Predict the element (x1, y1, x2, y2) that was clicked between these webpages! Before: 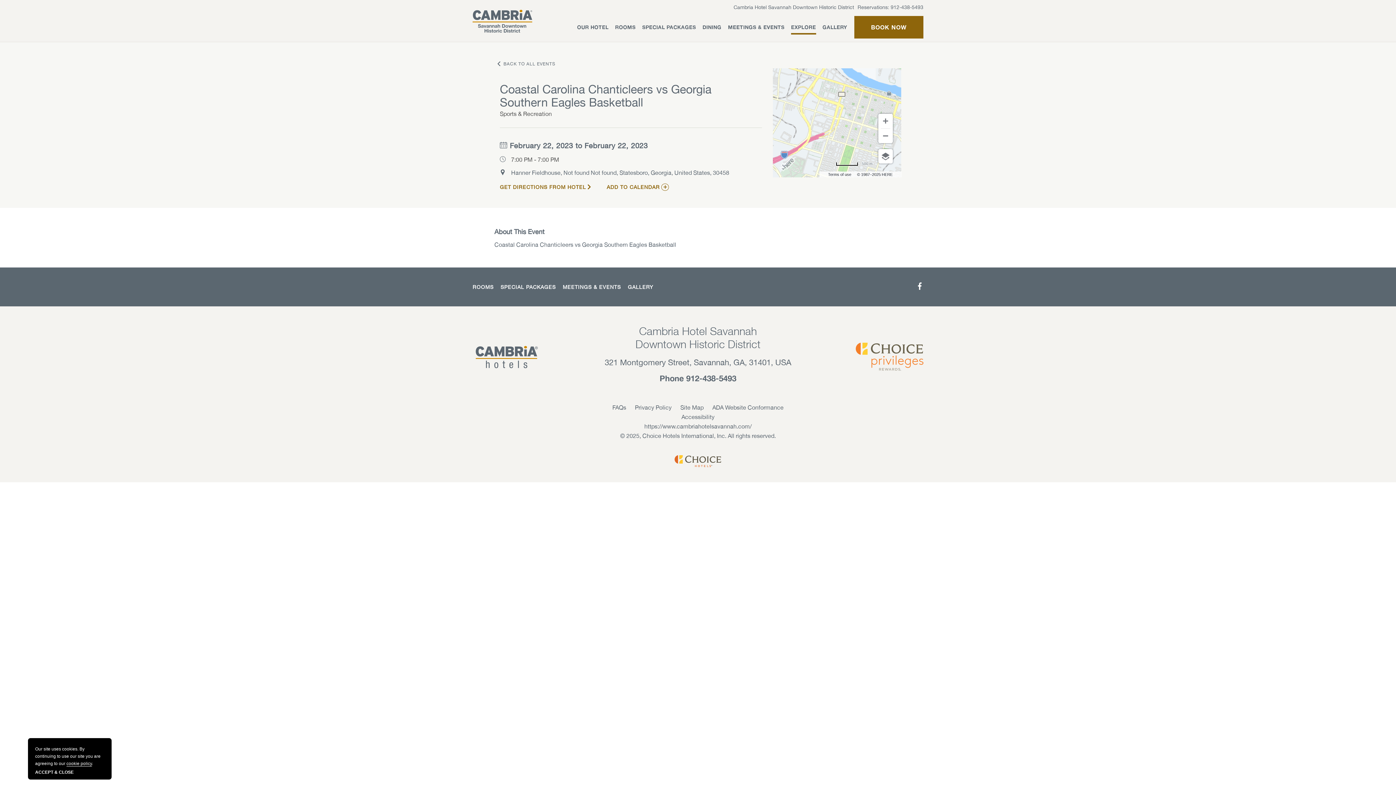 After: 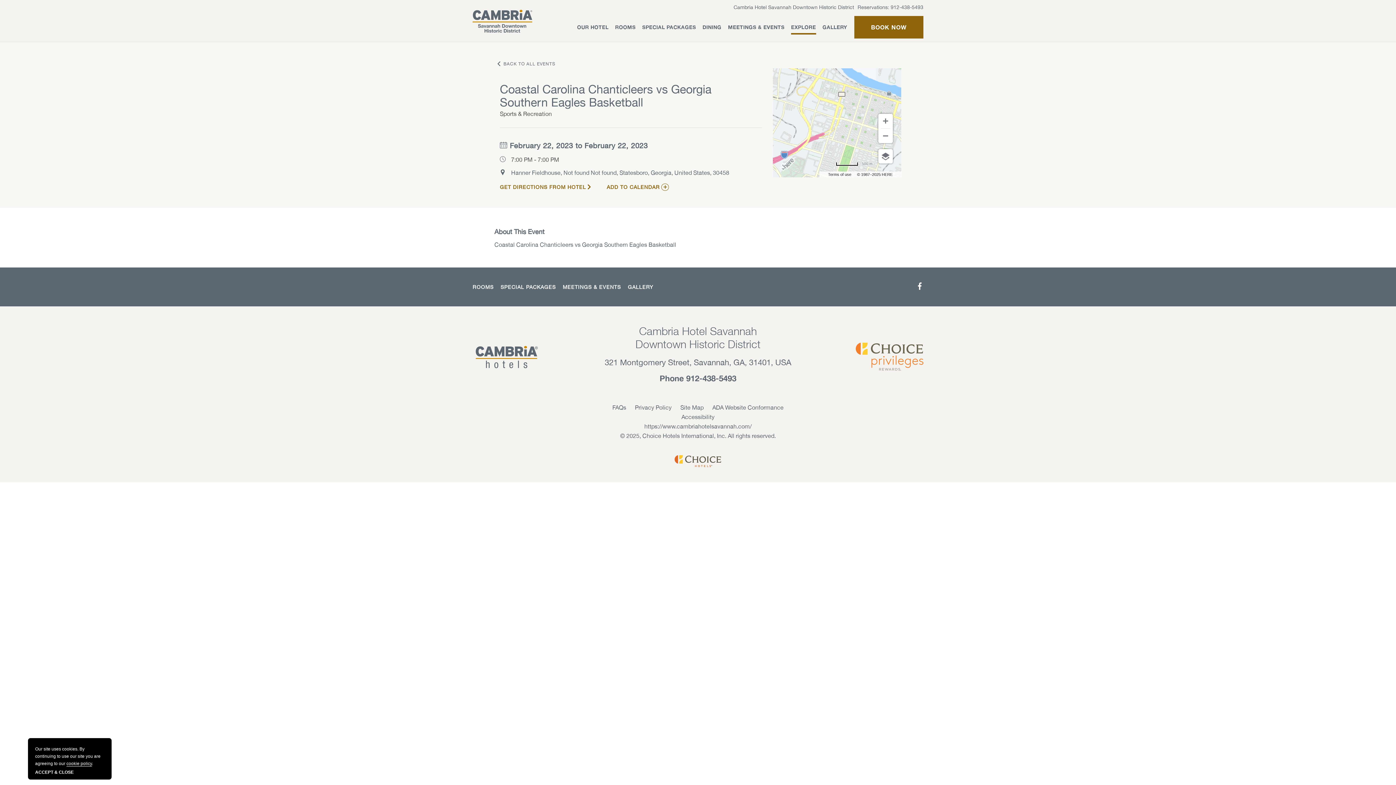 Action: label: Terms of use bbox: (828, 172, 851, 176)